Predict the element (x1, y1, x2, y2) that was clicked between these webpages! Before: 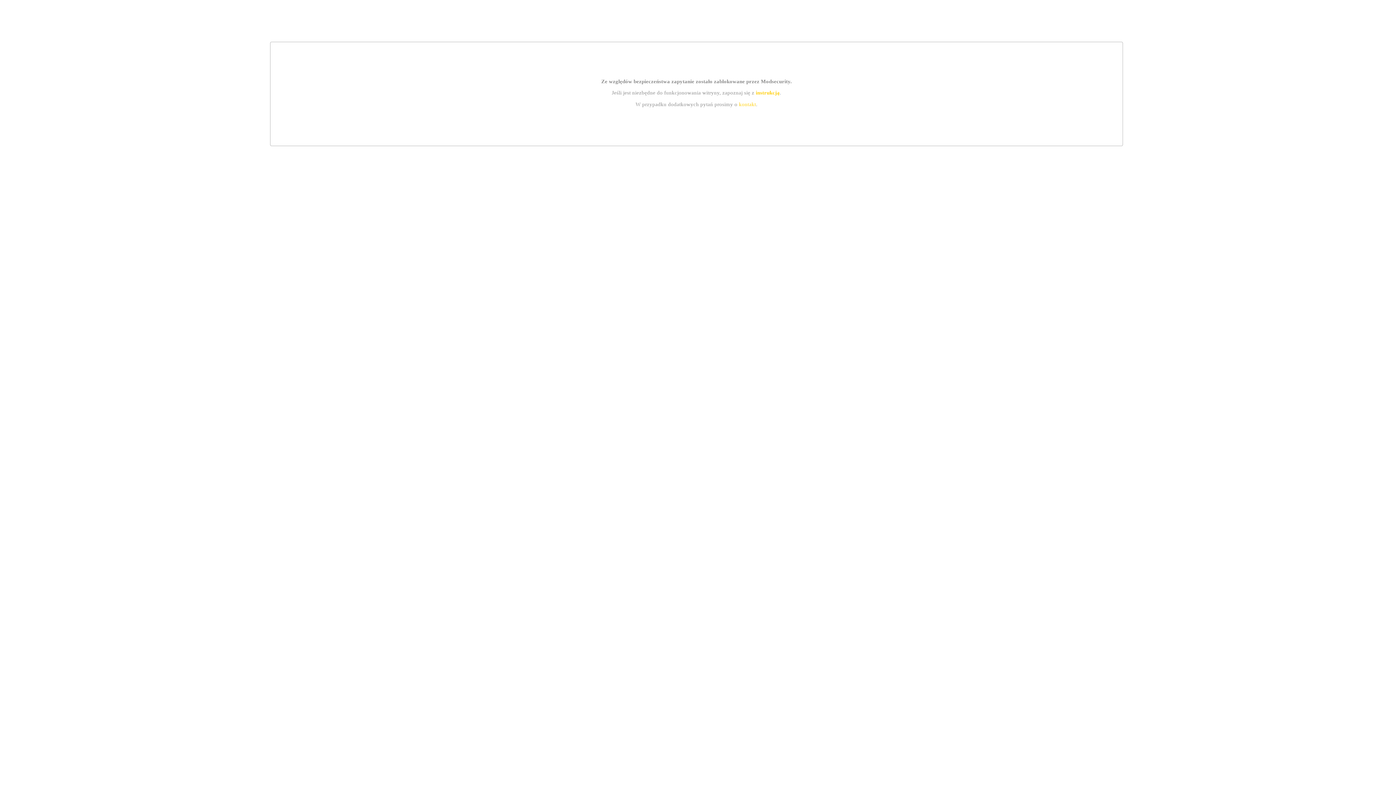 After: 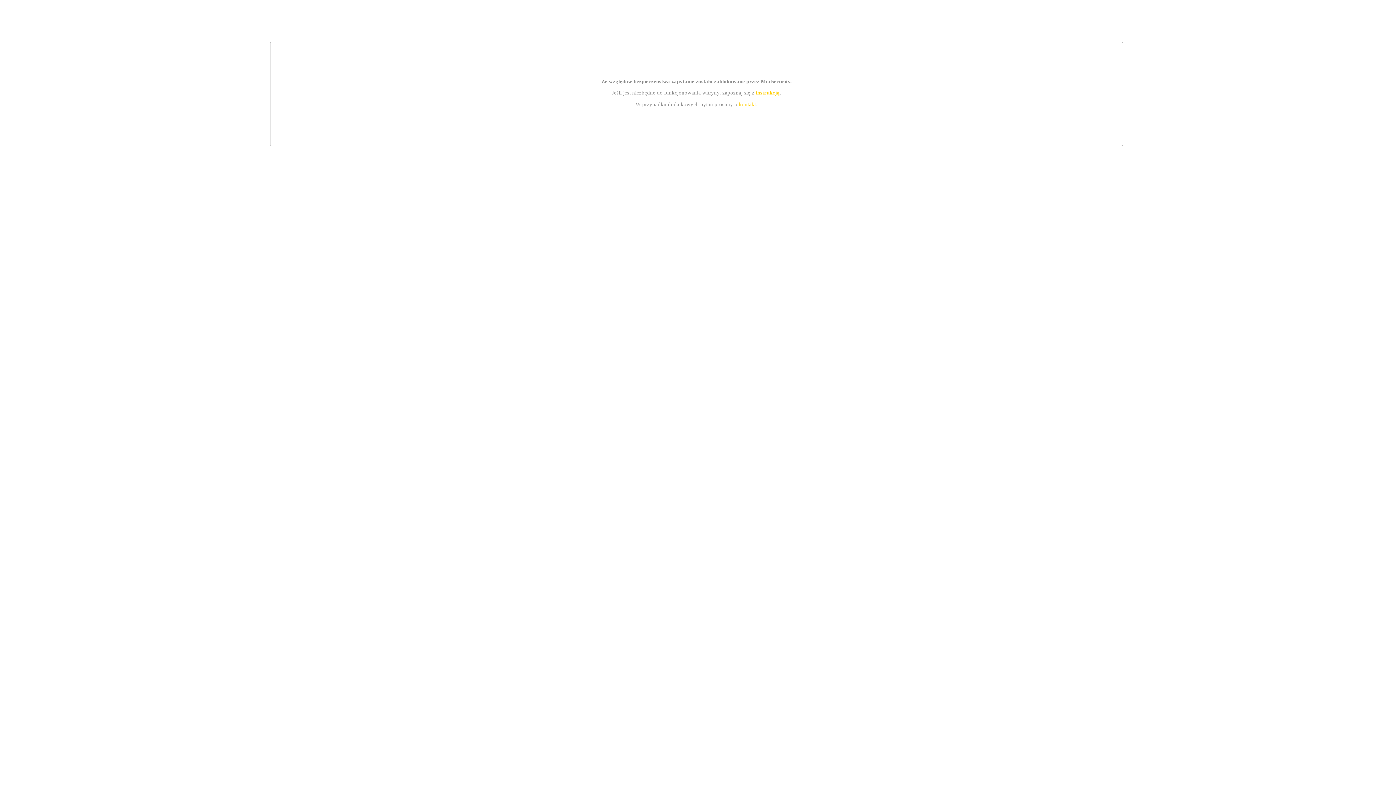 Action: label: kontakt bbox: (739, 101, 756, 107)